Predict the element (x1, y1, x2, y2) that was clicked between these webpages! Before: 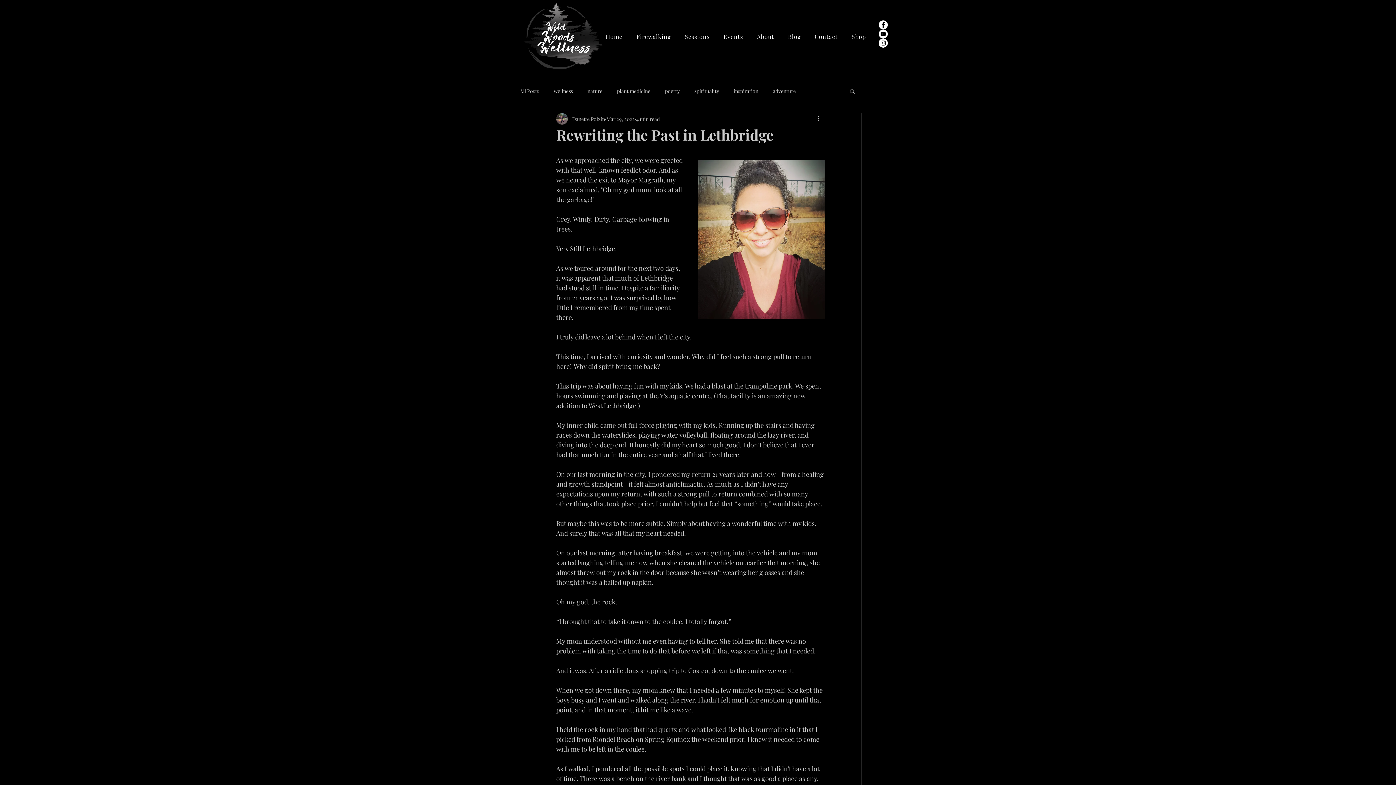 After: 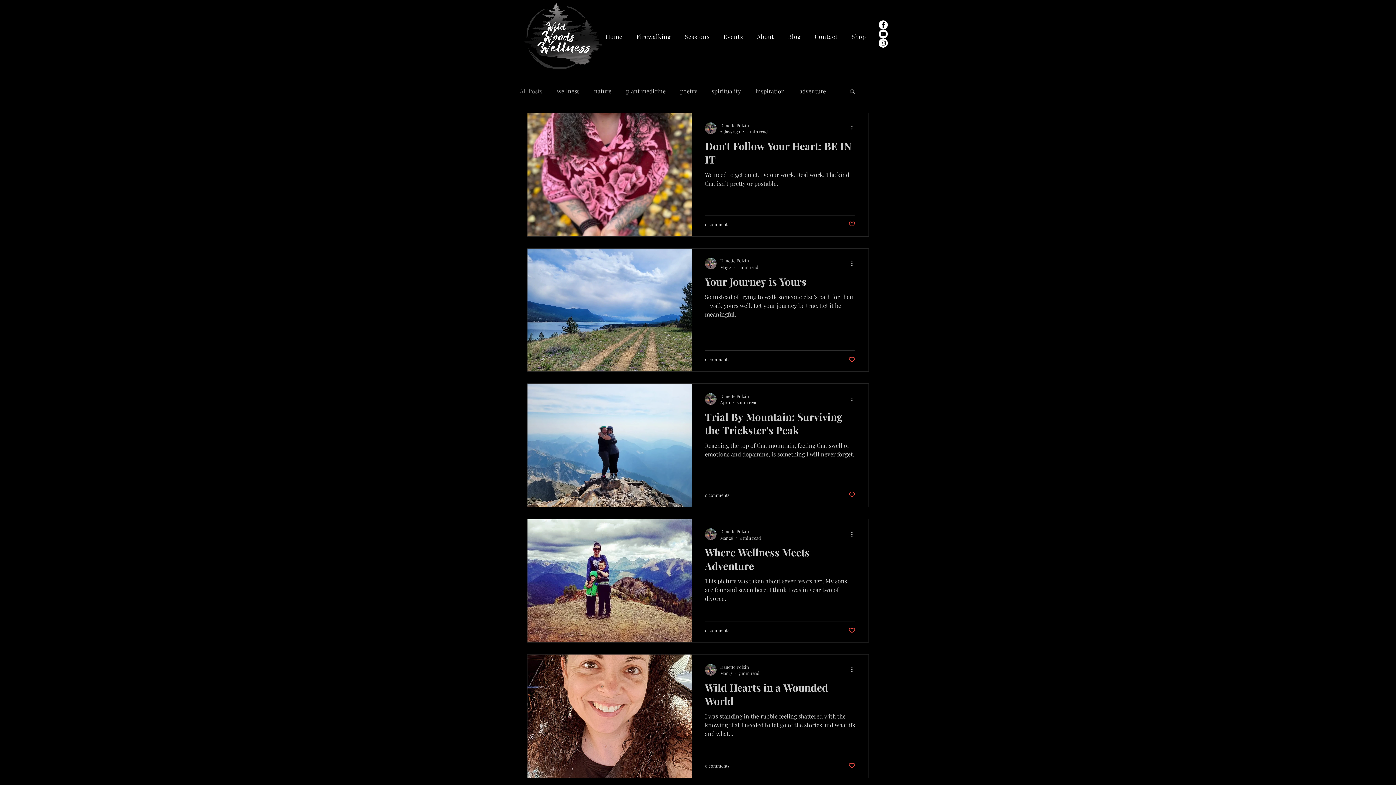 Action: label: All Posts bbox: (520, 87, 539, 94)